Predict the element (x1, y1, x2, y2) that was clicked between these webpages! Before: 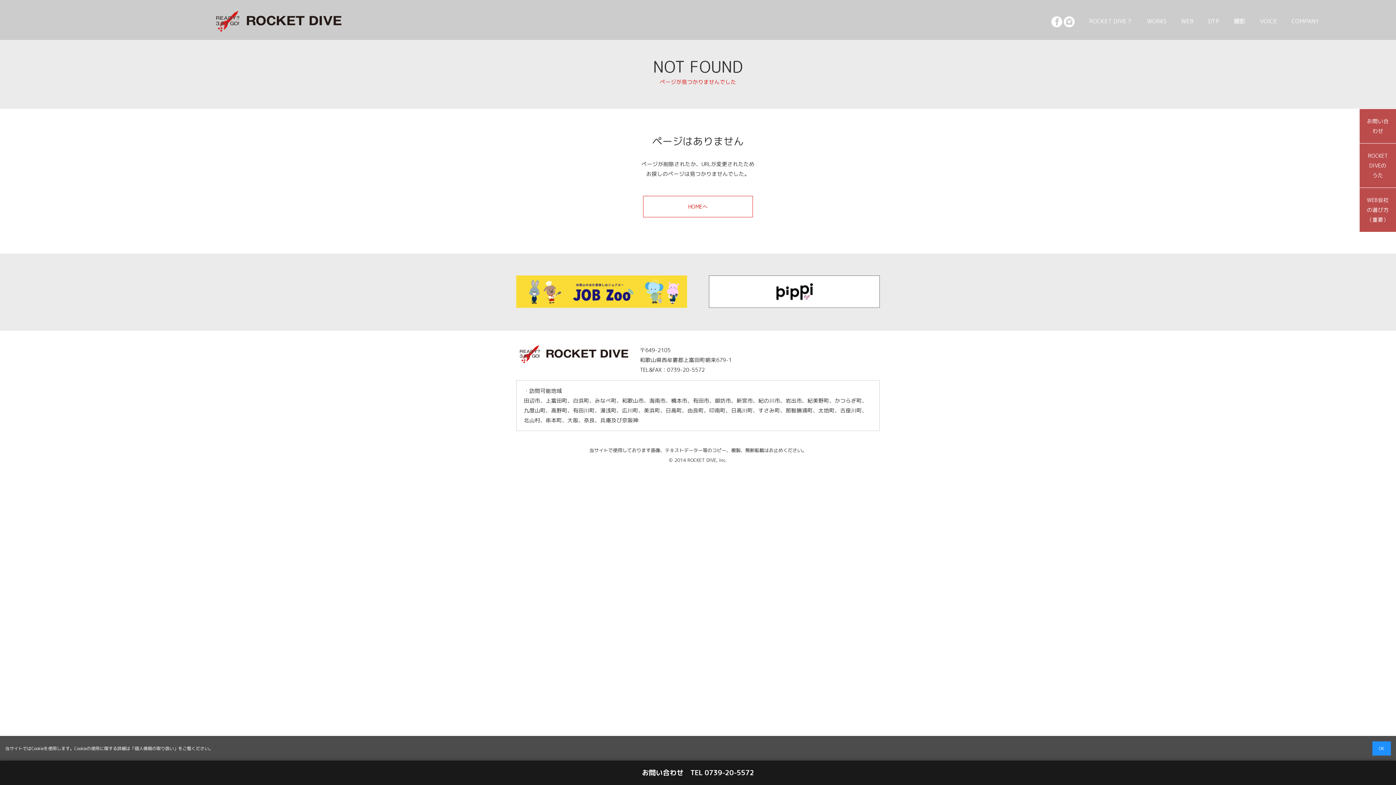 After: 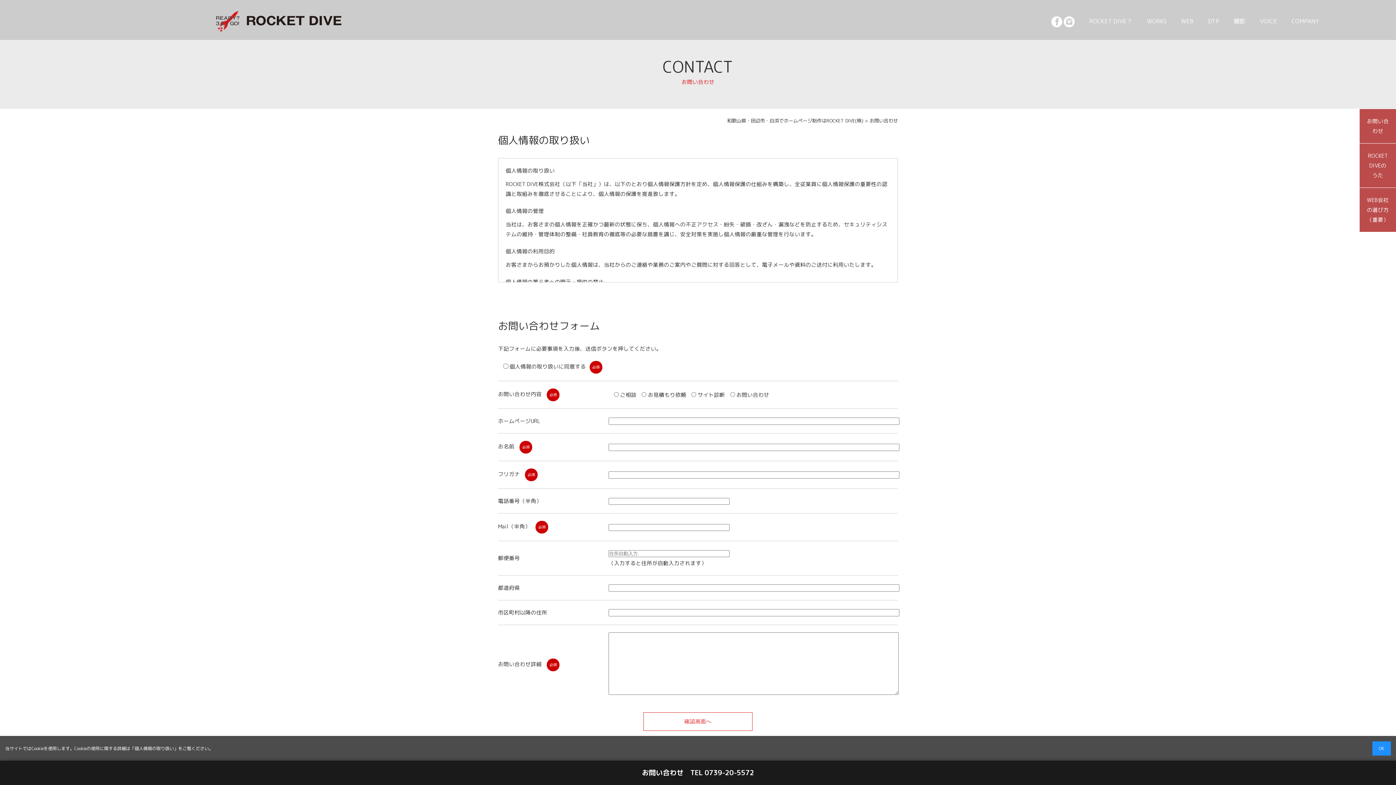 Action: bbox: (134, 745, 173, 751) label: 個人情報の取り扱い